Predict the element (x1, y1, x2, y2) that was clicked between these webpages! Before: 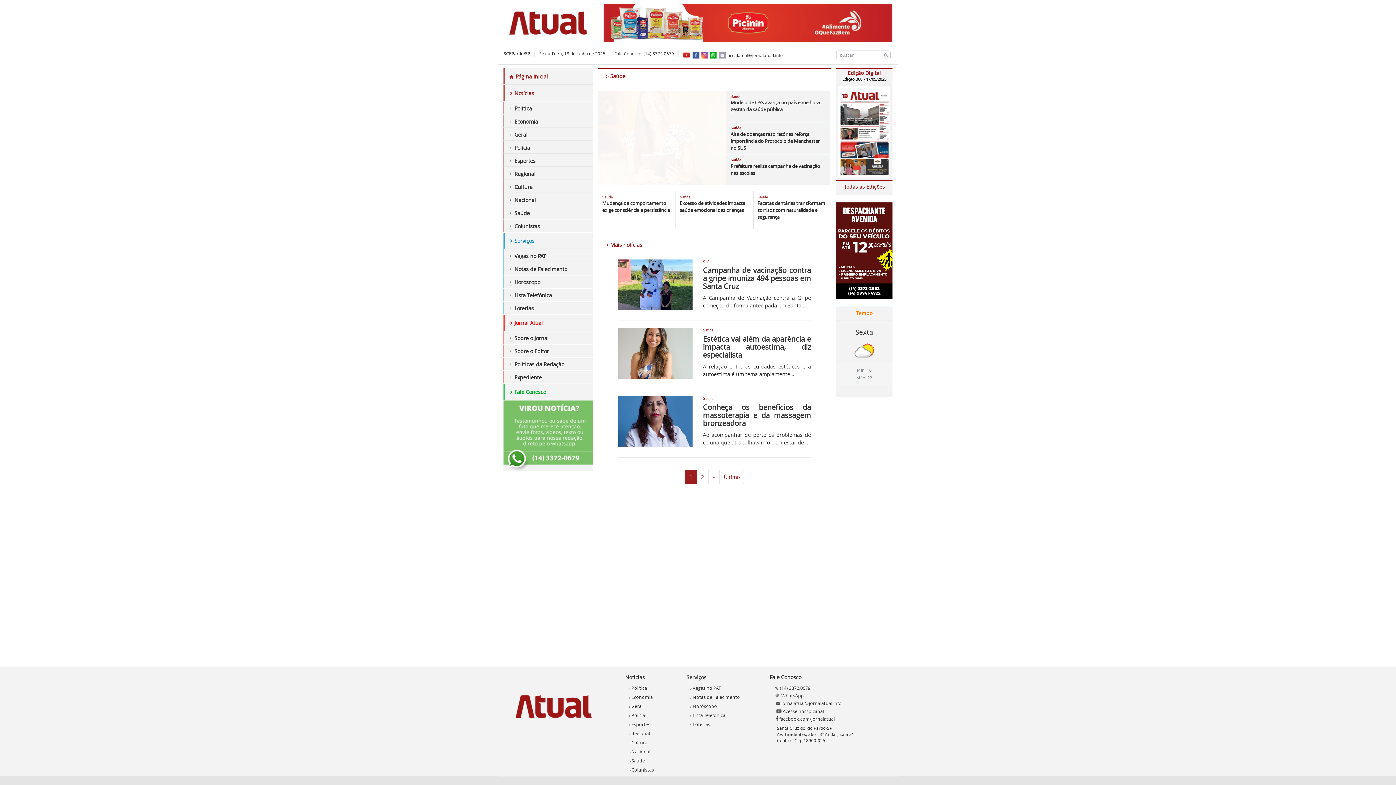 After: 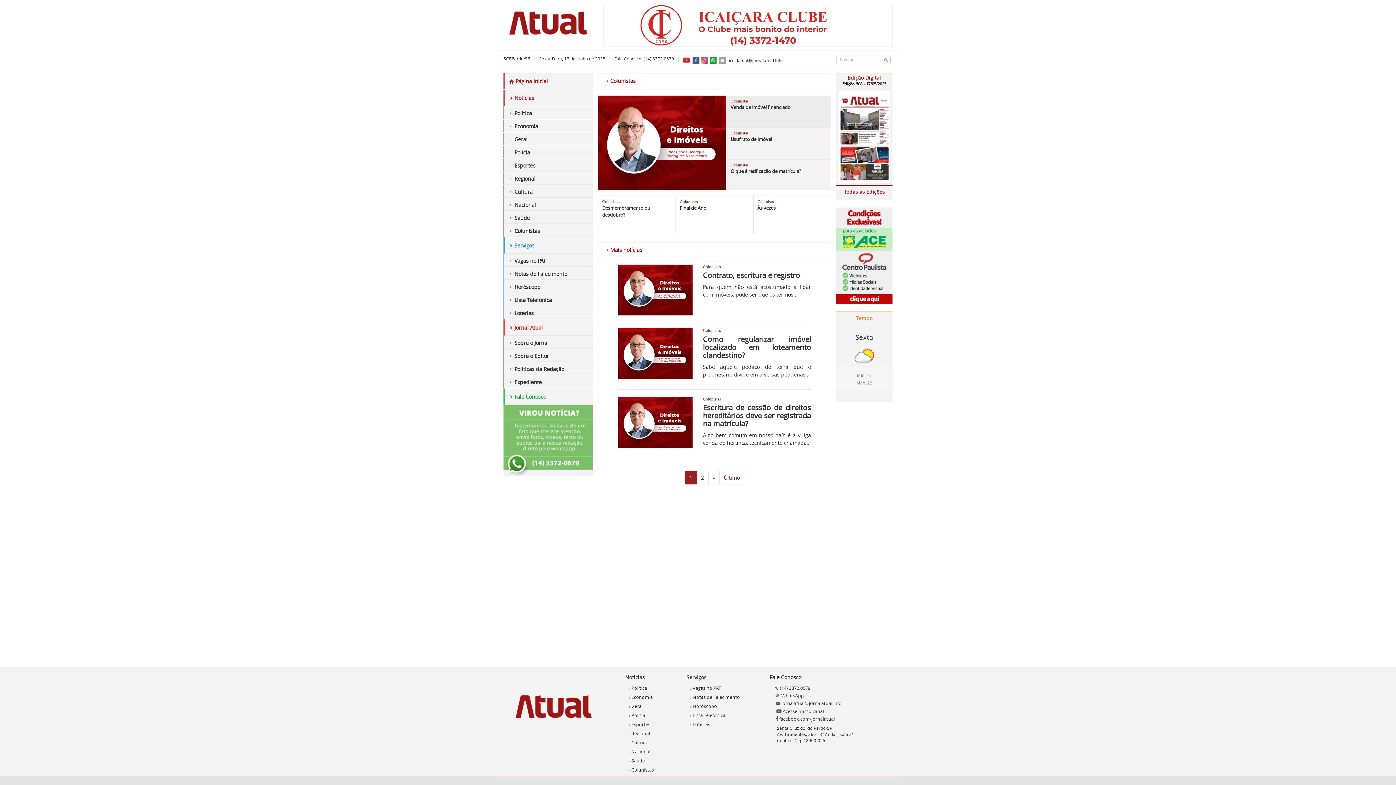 Action: label: > Colunistas bbox: (628, 766, 672, 773)